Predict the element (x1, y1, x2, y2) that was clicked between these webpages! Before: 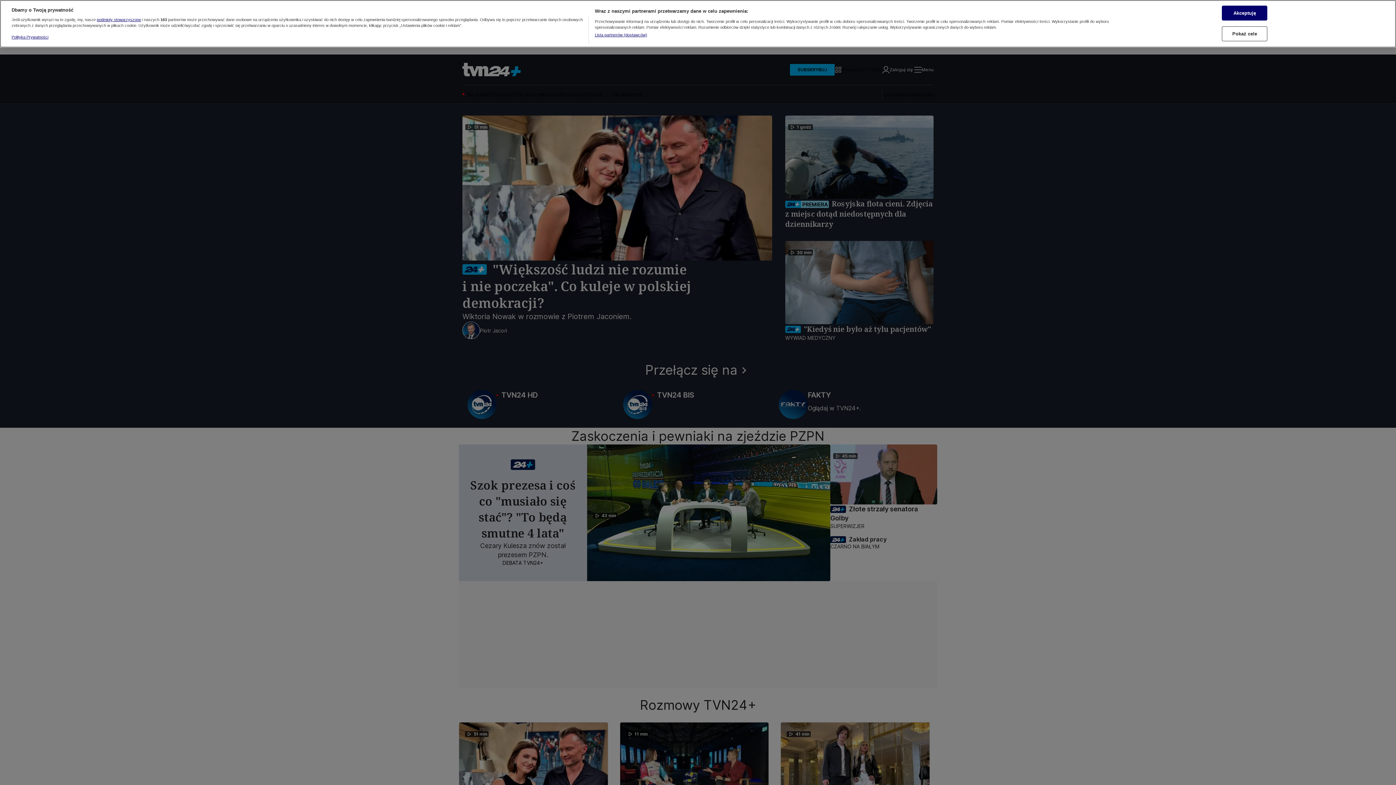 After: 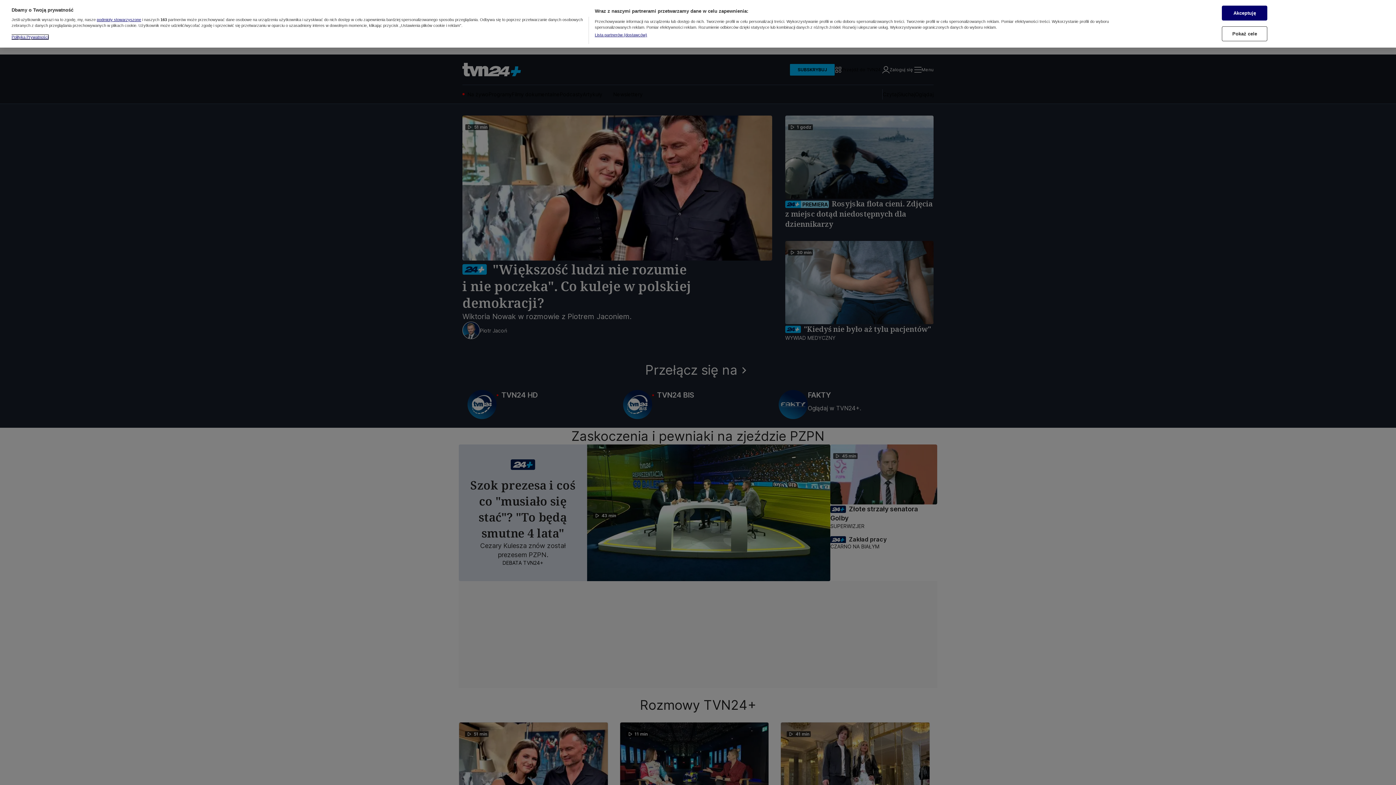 Action: label: Więcej informacji o Twojej prywatności, otwiera się w nowym oknie bbox: (11, 29, 48, 33)